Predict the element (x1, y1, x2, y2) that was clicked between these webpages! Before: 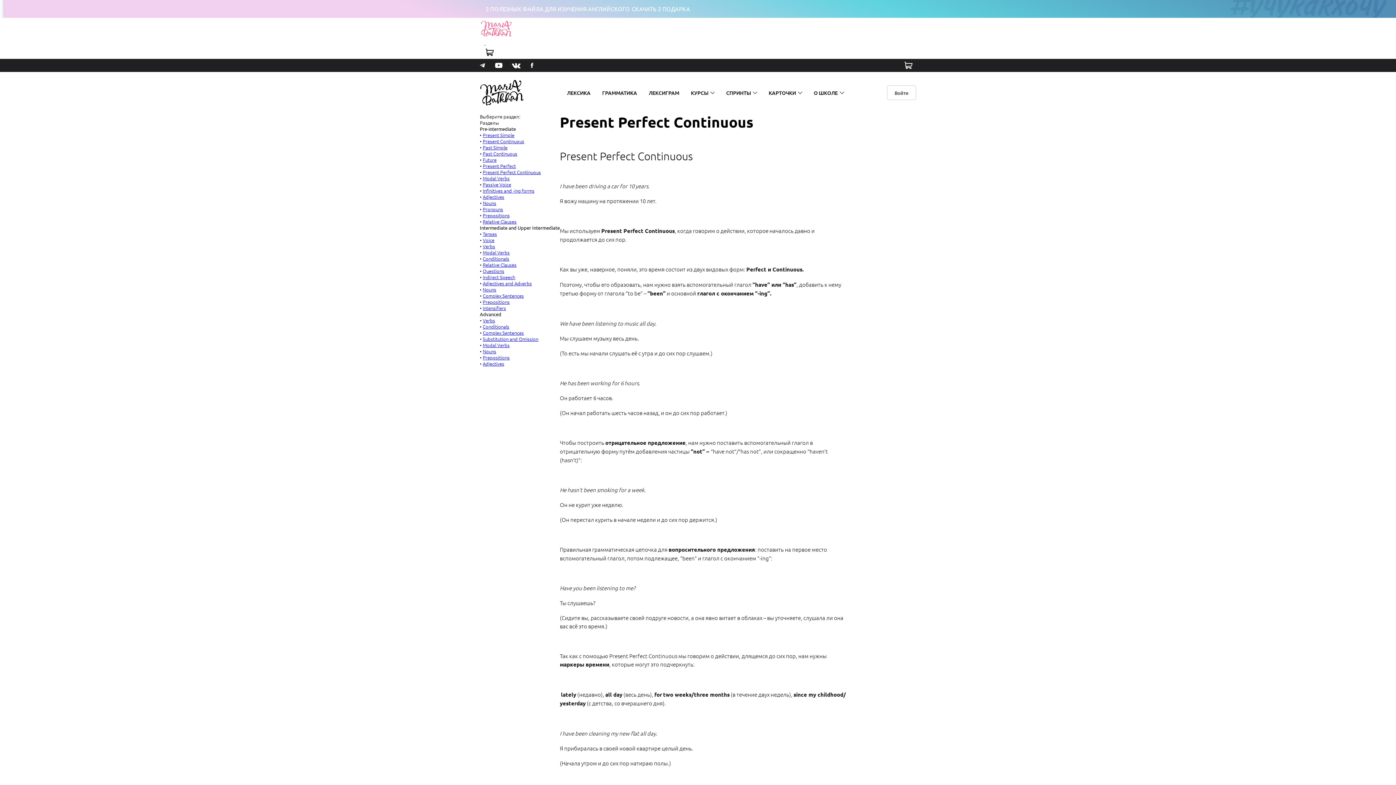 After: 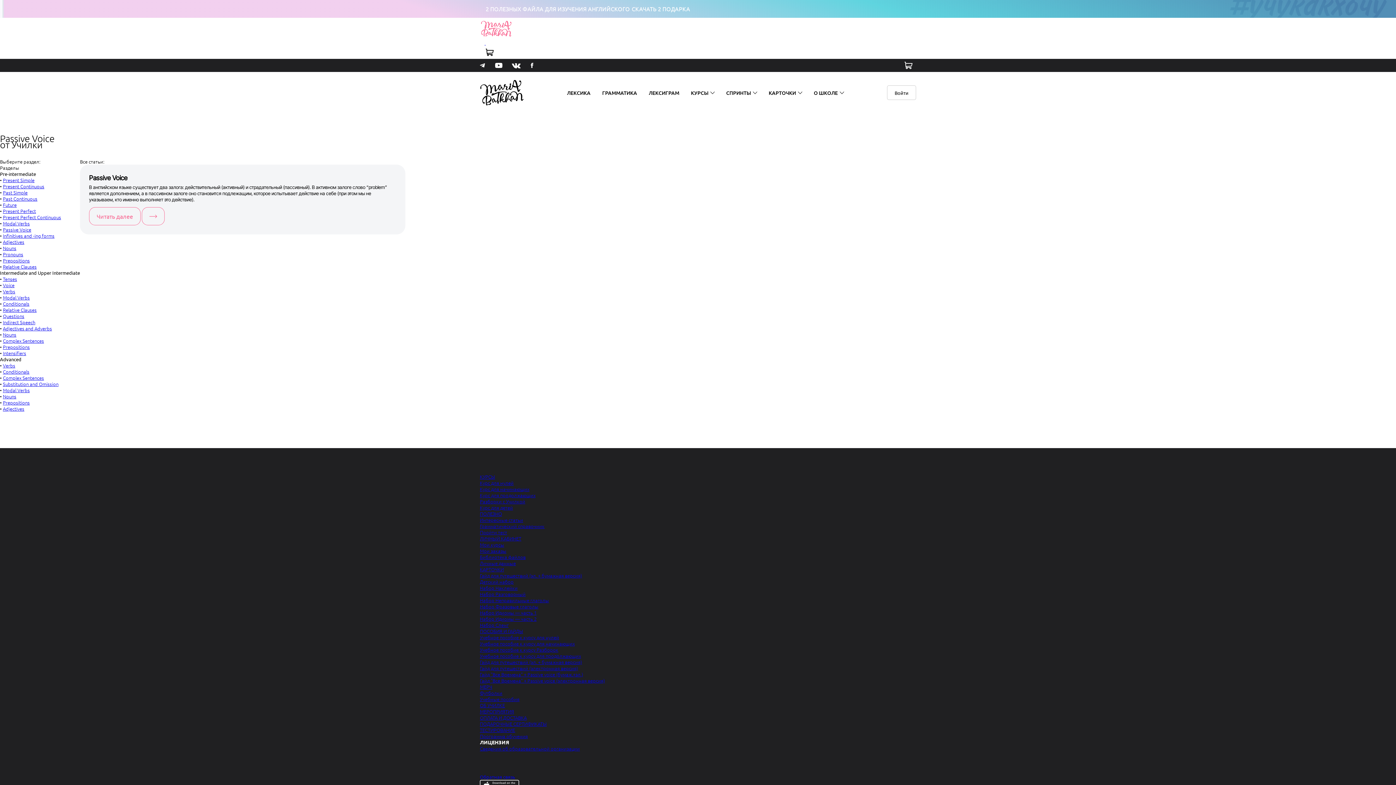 Action: bbox: (482, 181, 511, 188) label: Passive Voice